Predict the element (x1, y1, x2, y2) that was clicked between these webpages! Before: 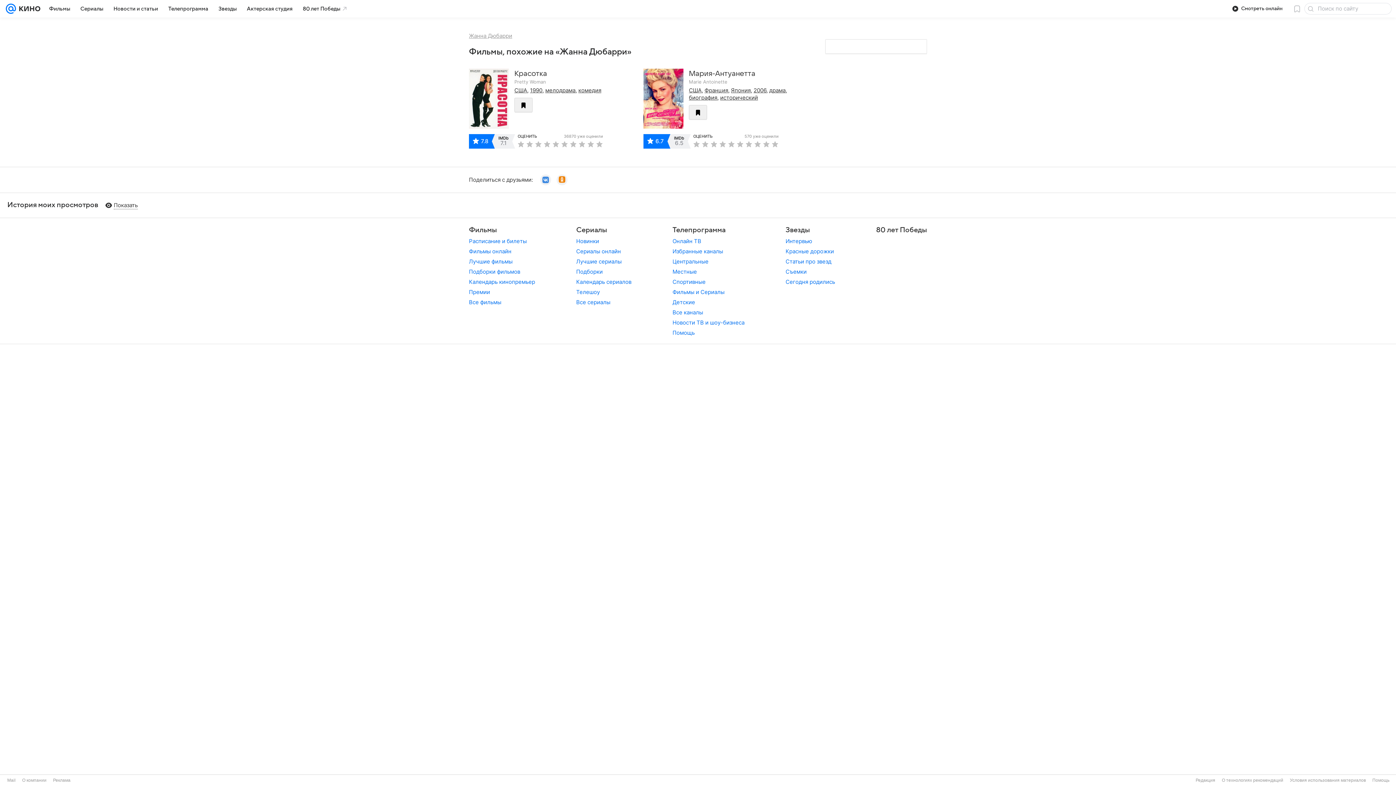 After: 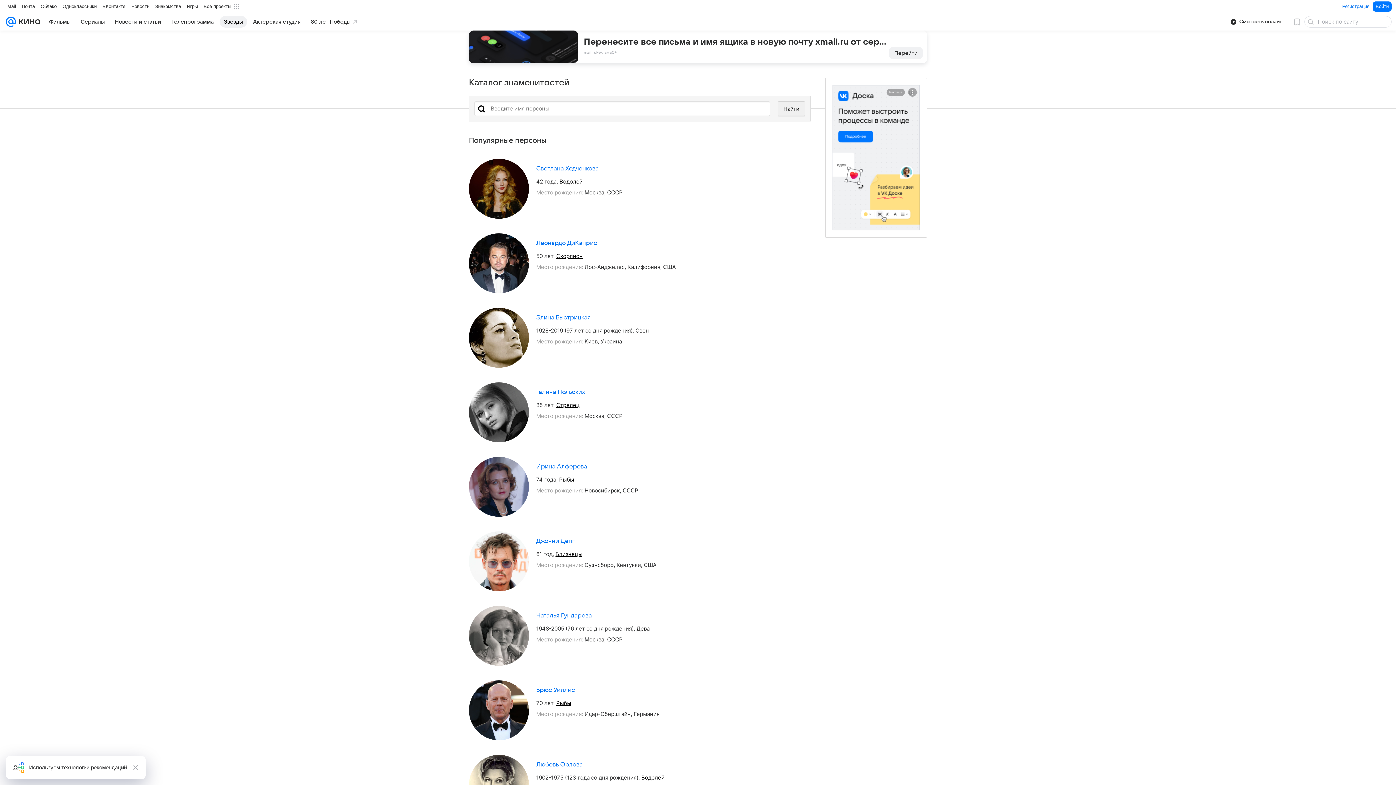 Action: bbox: (214, 2, 241, 14) label: Звезды